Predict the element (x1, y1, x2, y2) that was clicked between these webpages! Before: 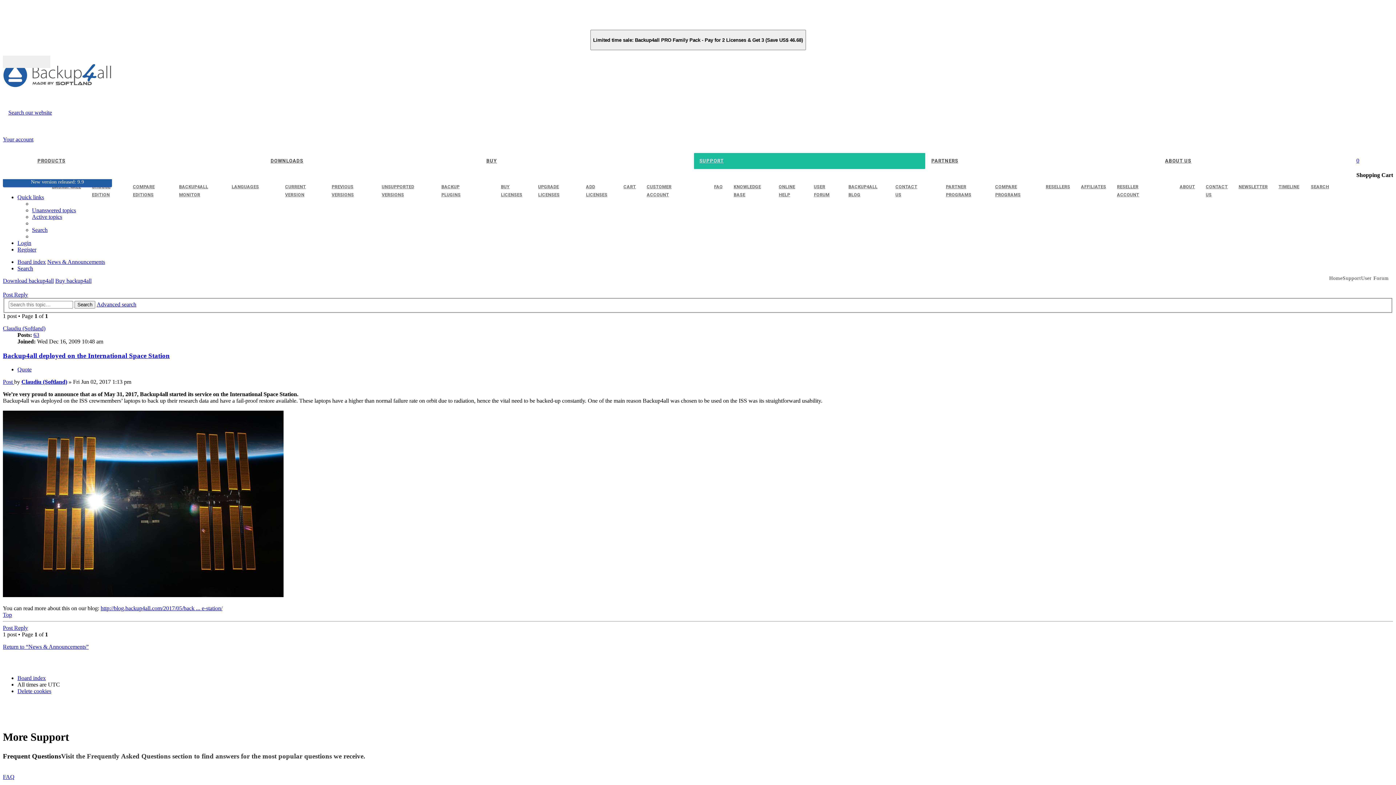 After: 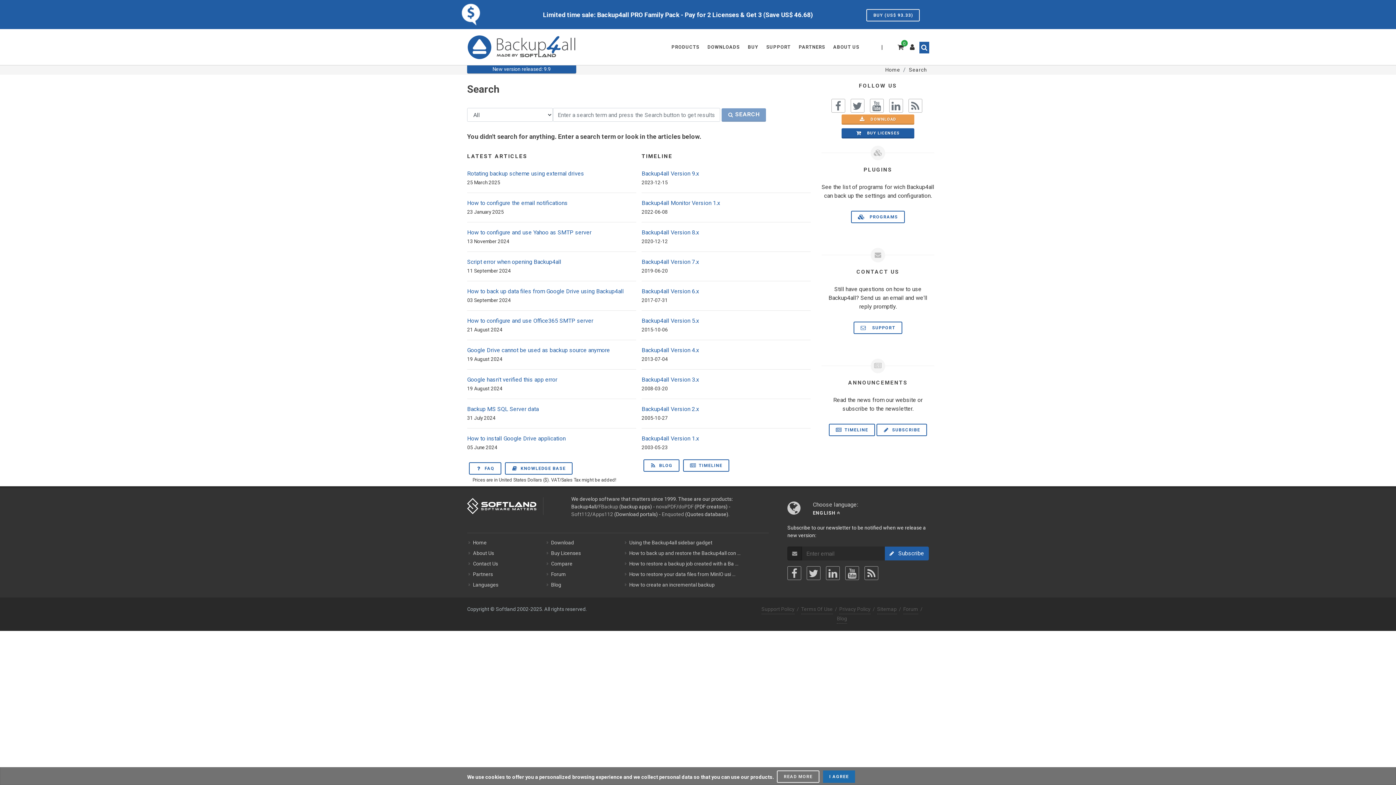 Action: bbox: (1305, 179, 1334, 194) label: SEARCH